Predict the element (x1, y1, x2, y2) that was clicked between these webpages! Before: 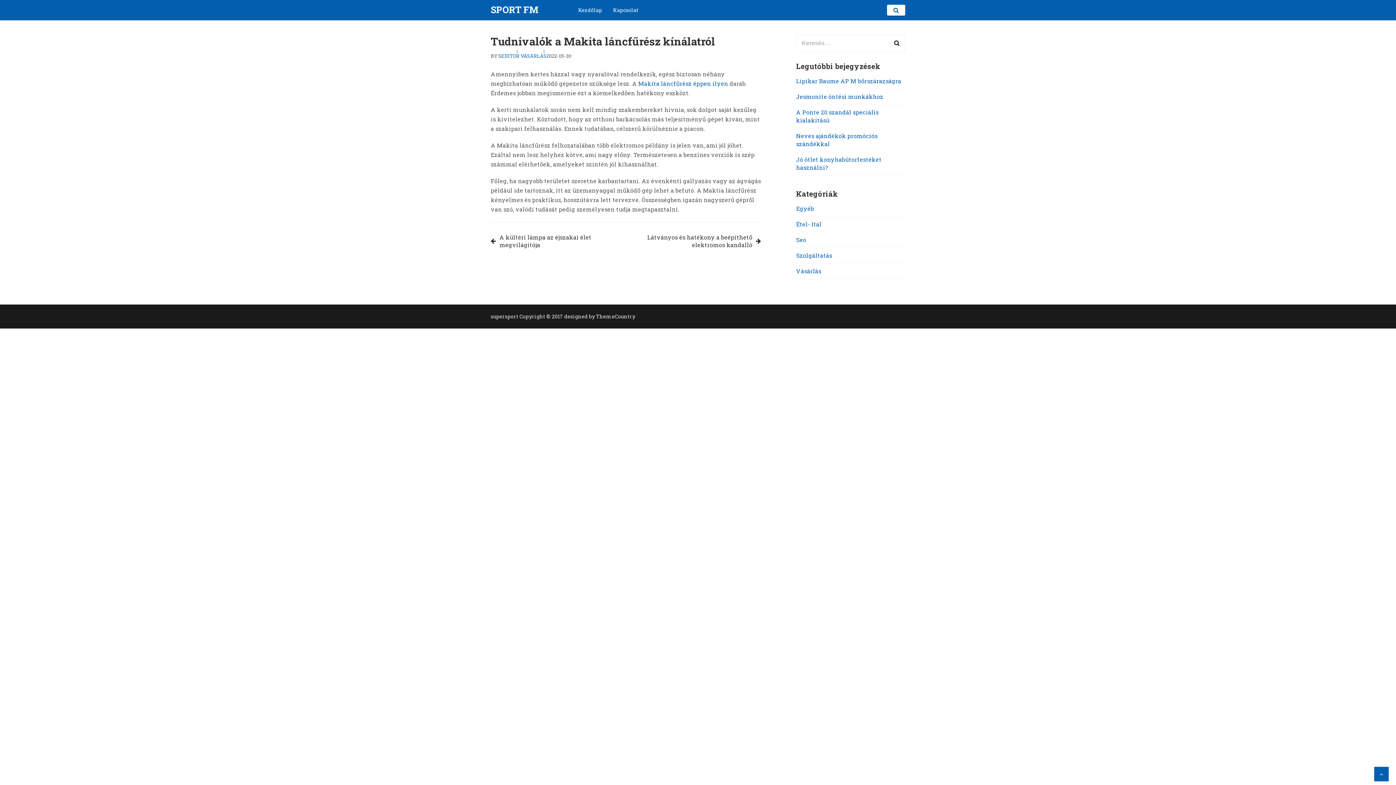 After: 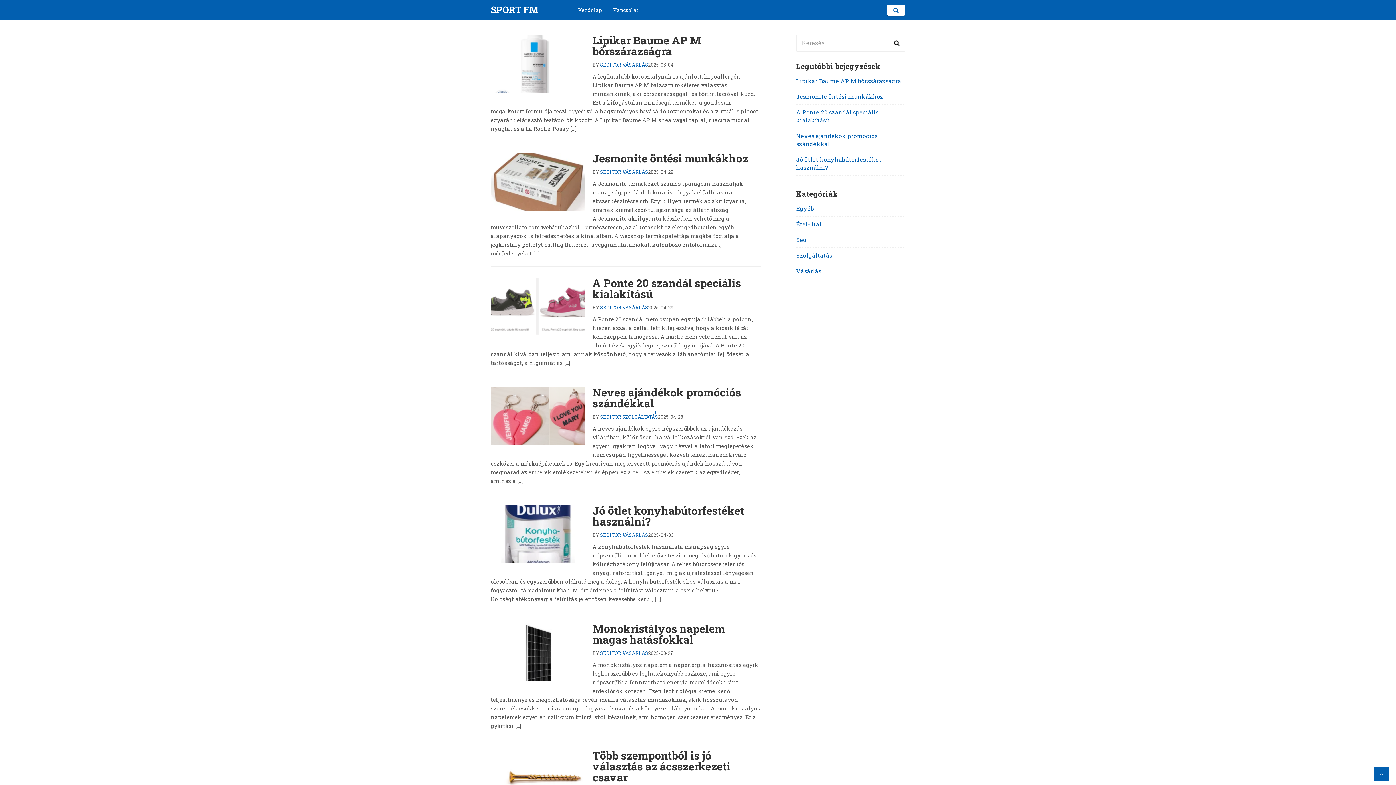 Action: label: Kezdőlap bbox: (572, 0, 607, 20)